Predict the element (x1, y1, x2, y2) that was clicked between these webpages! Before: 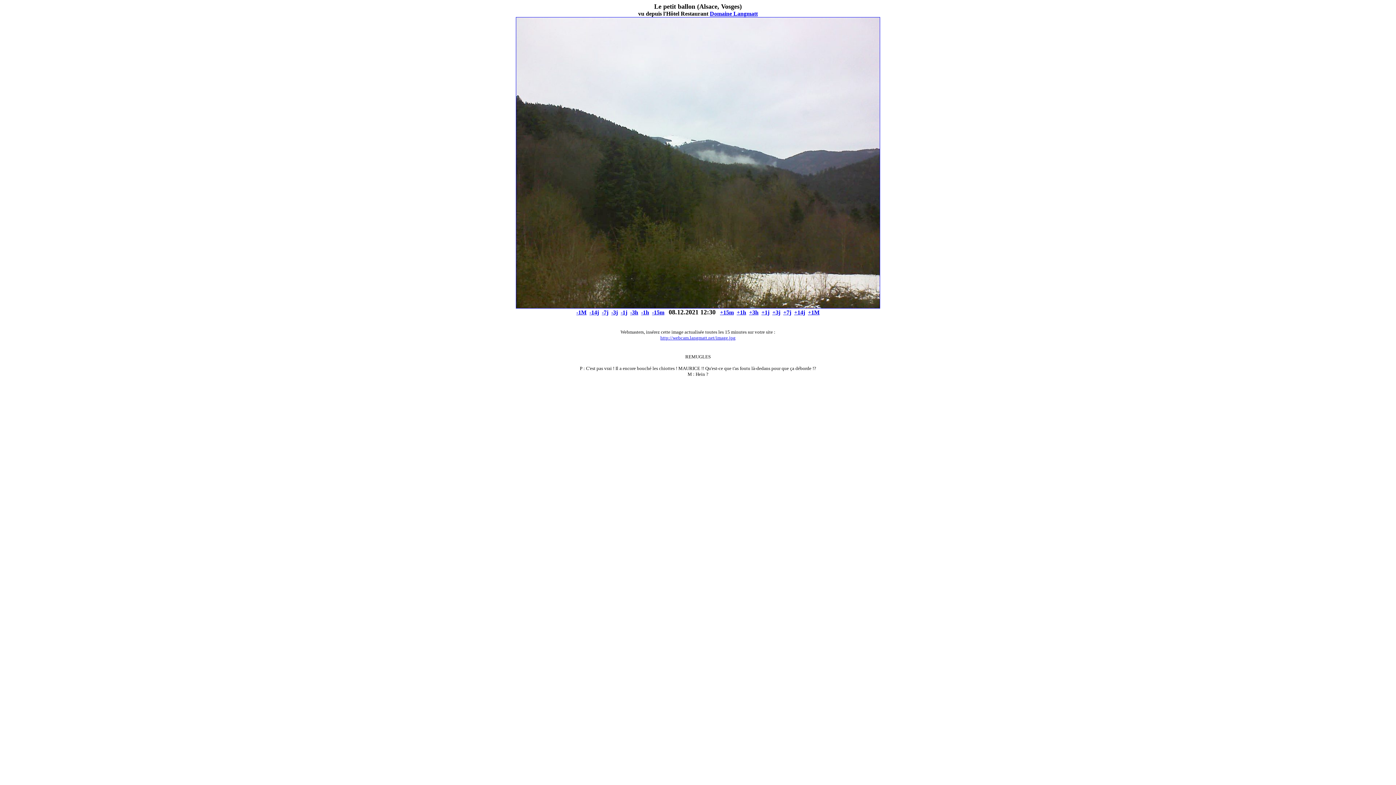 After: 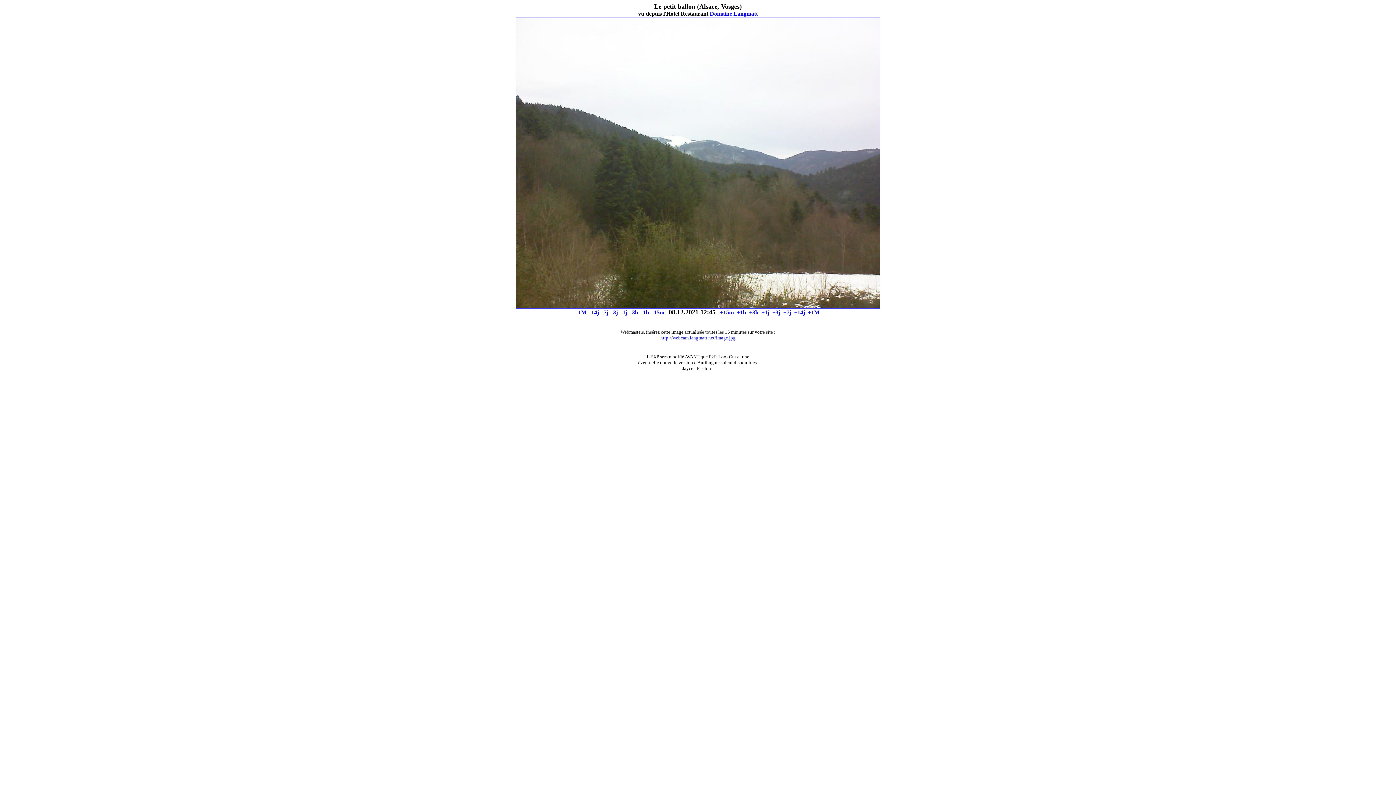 Action: label: +15m bbox: (720, 309, 734, 315)